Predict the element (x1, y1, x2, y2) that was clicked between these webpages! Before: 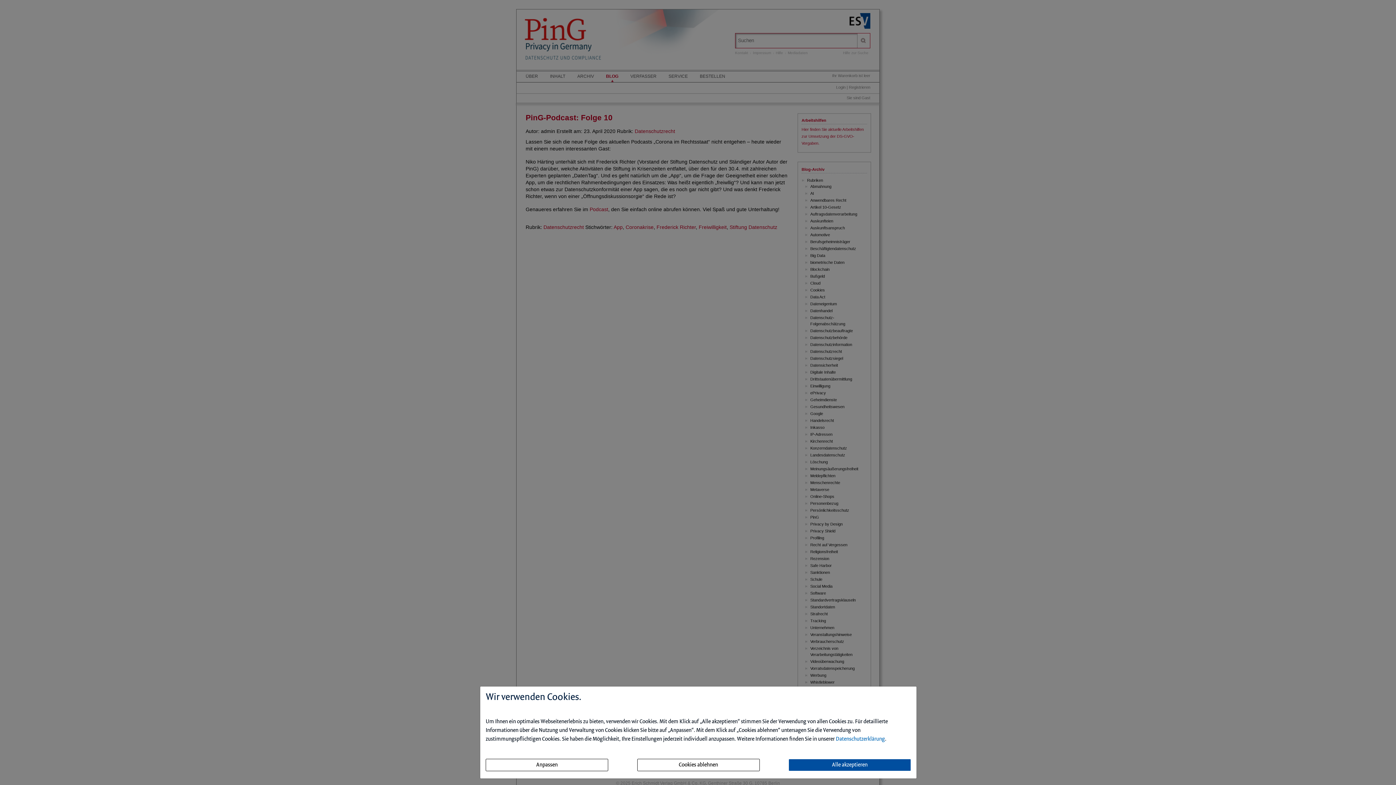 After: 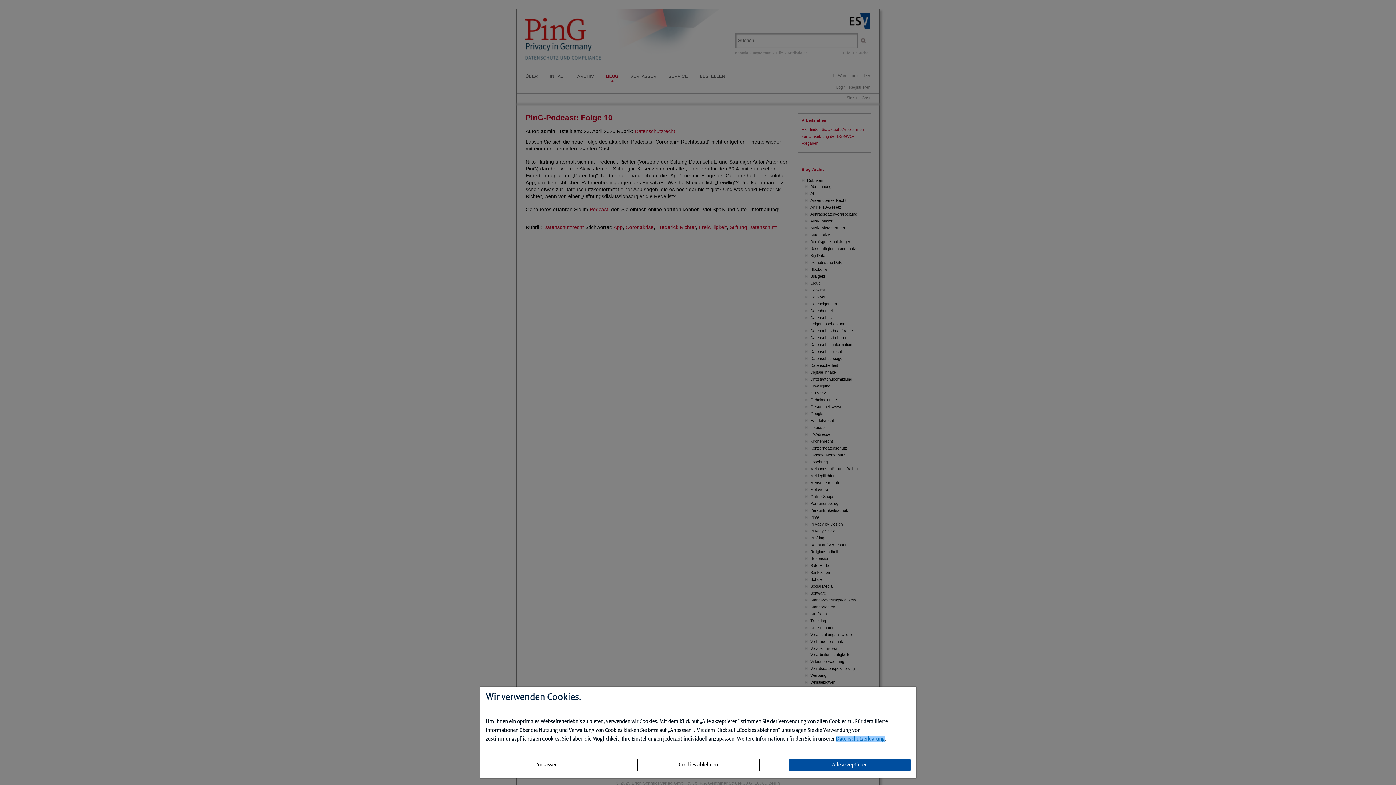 Action: bbox: (836, 736, 885, 742) label: Datenschutzerklärung